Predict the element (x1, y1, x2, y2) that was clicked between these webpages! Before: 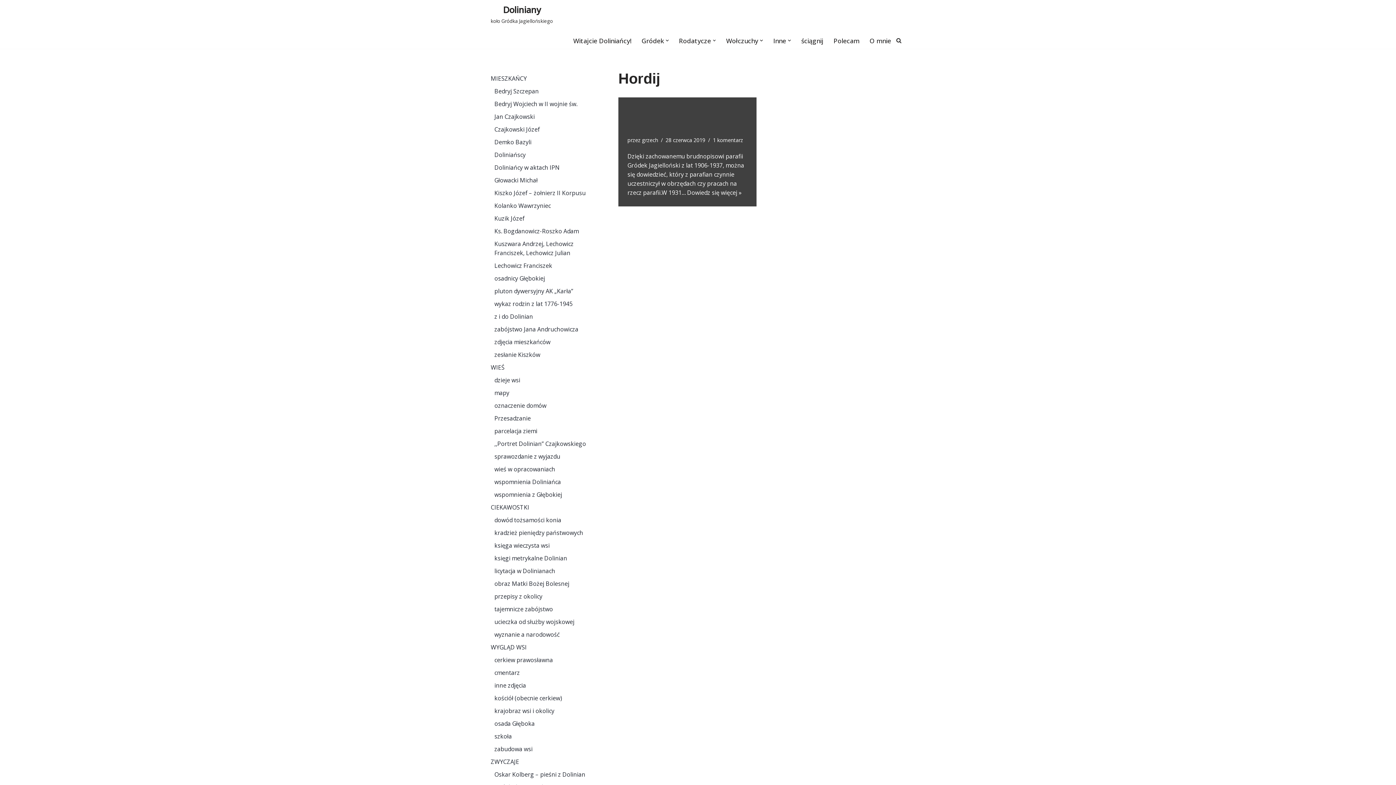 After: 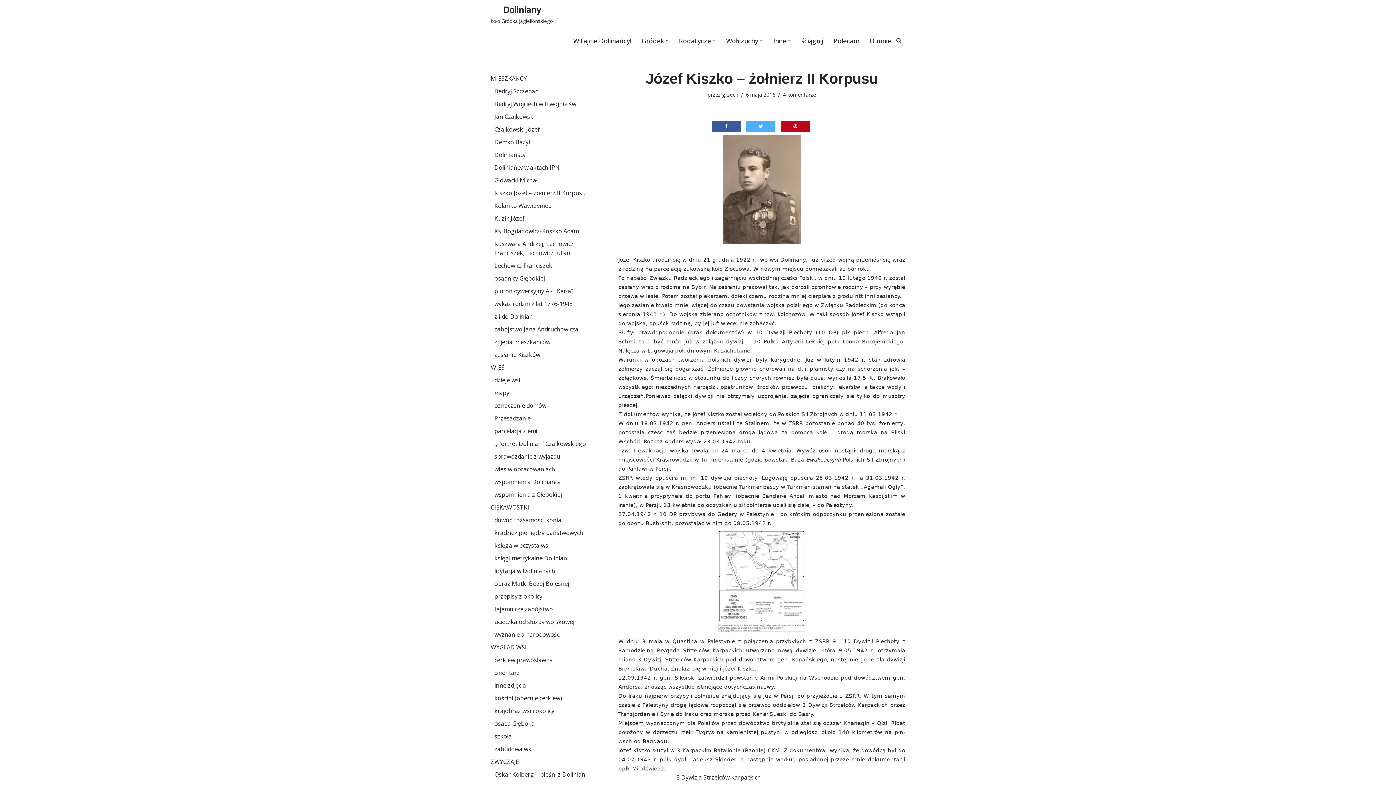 Action: bbox: (494, 189, 585, 197) label: Kiszko Józef – żołnierz II Korpusu